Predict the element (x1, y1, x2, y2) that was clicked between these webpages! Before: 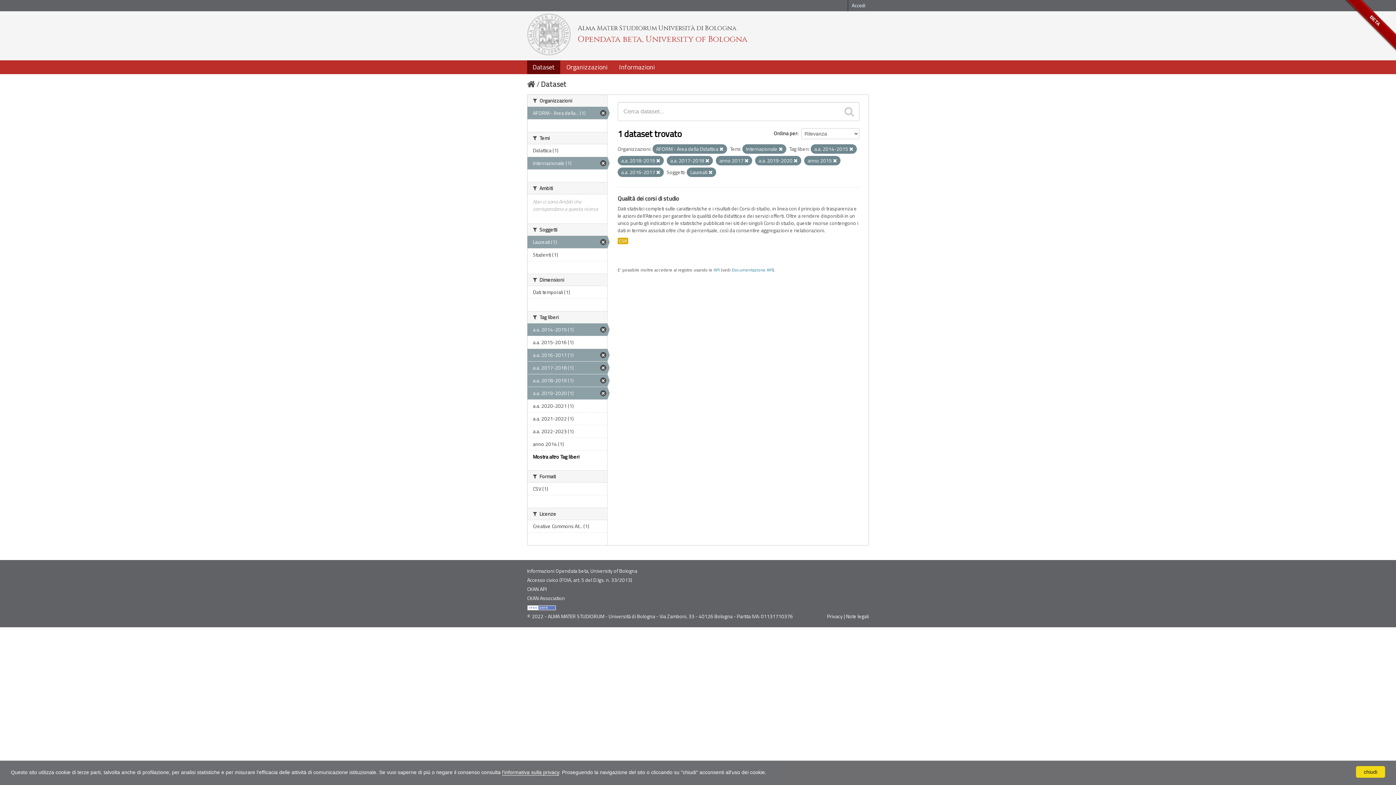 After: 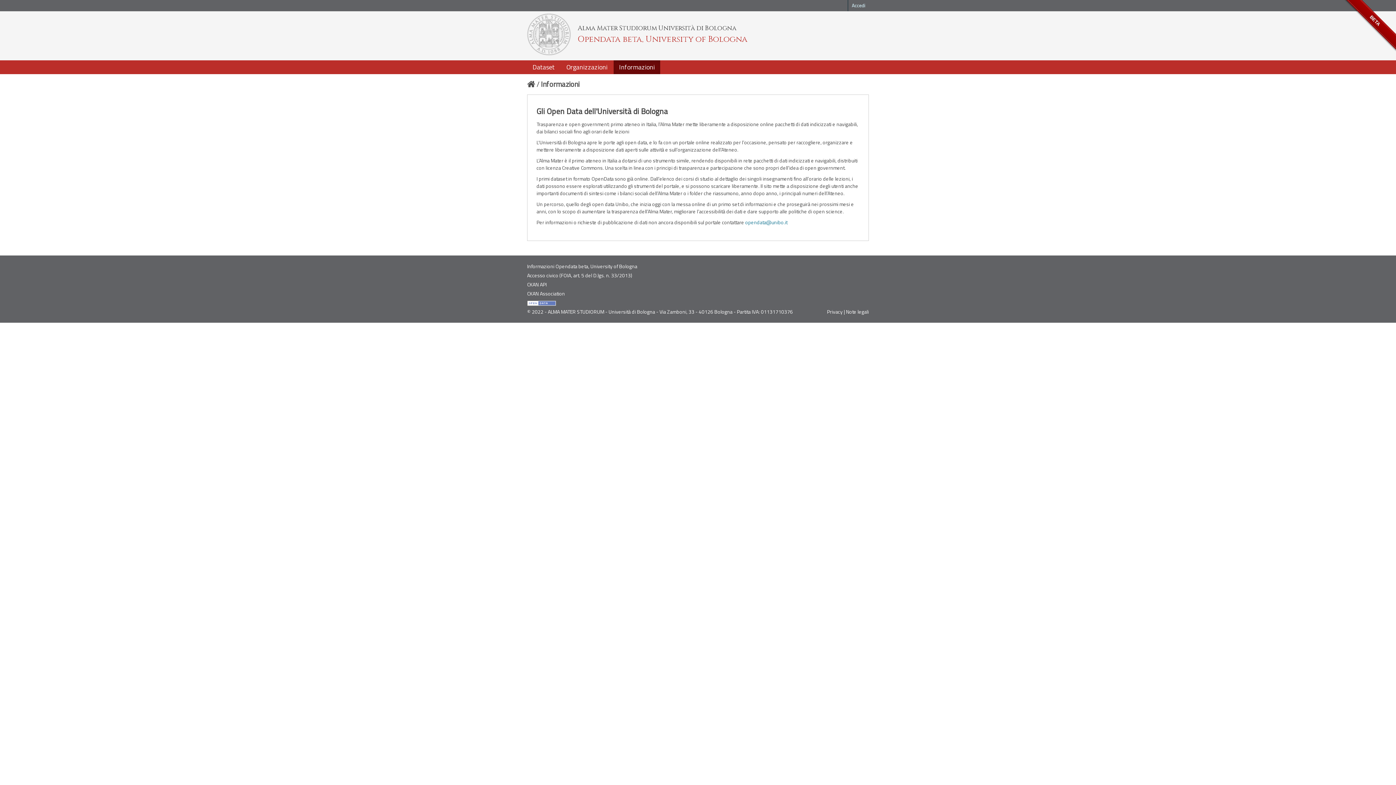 Action: bbox: (527, 567, 637, 575) label: Informazioni Opendata beta, University of Bologna